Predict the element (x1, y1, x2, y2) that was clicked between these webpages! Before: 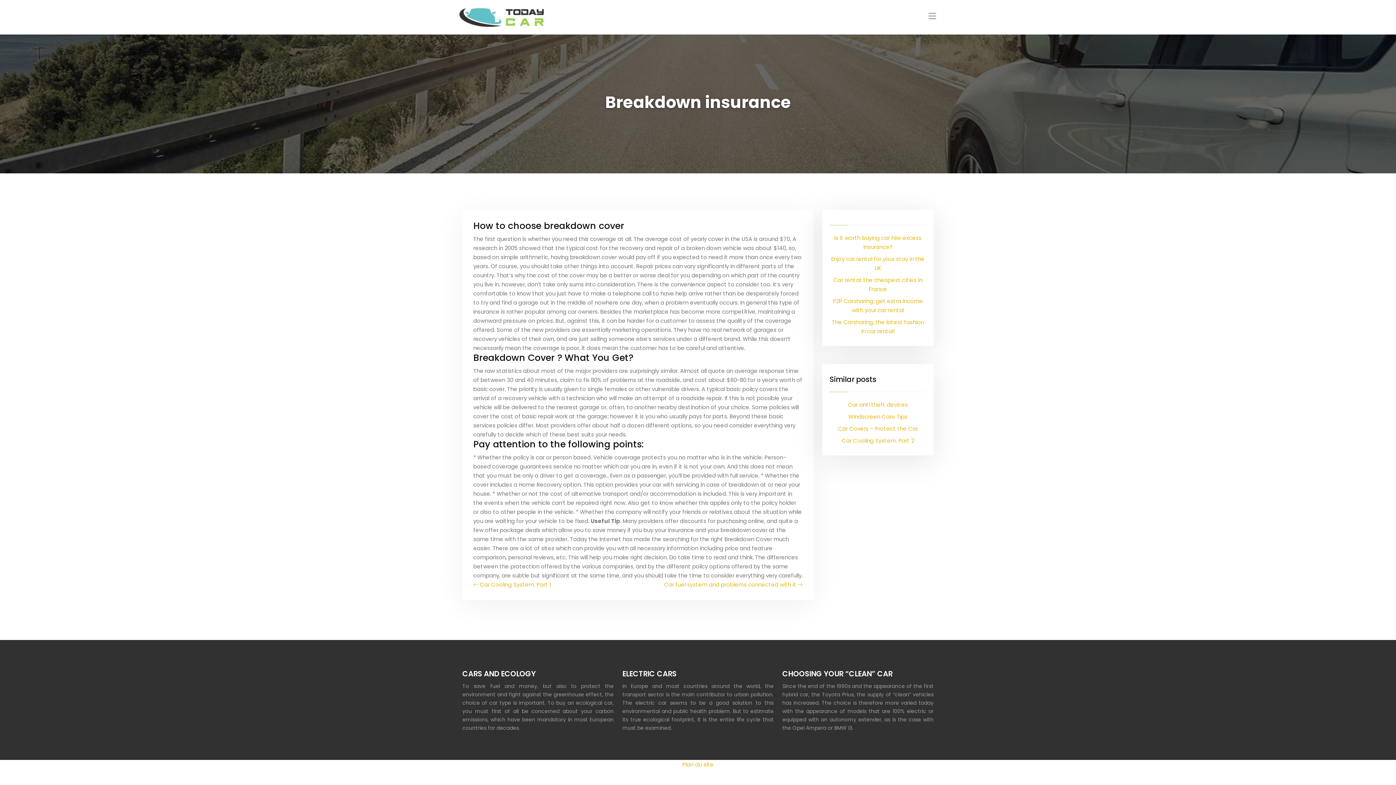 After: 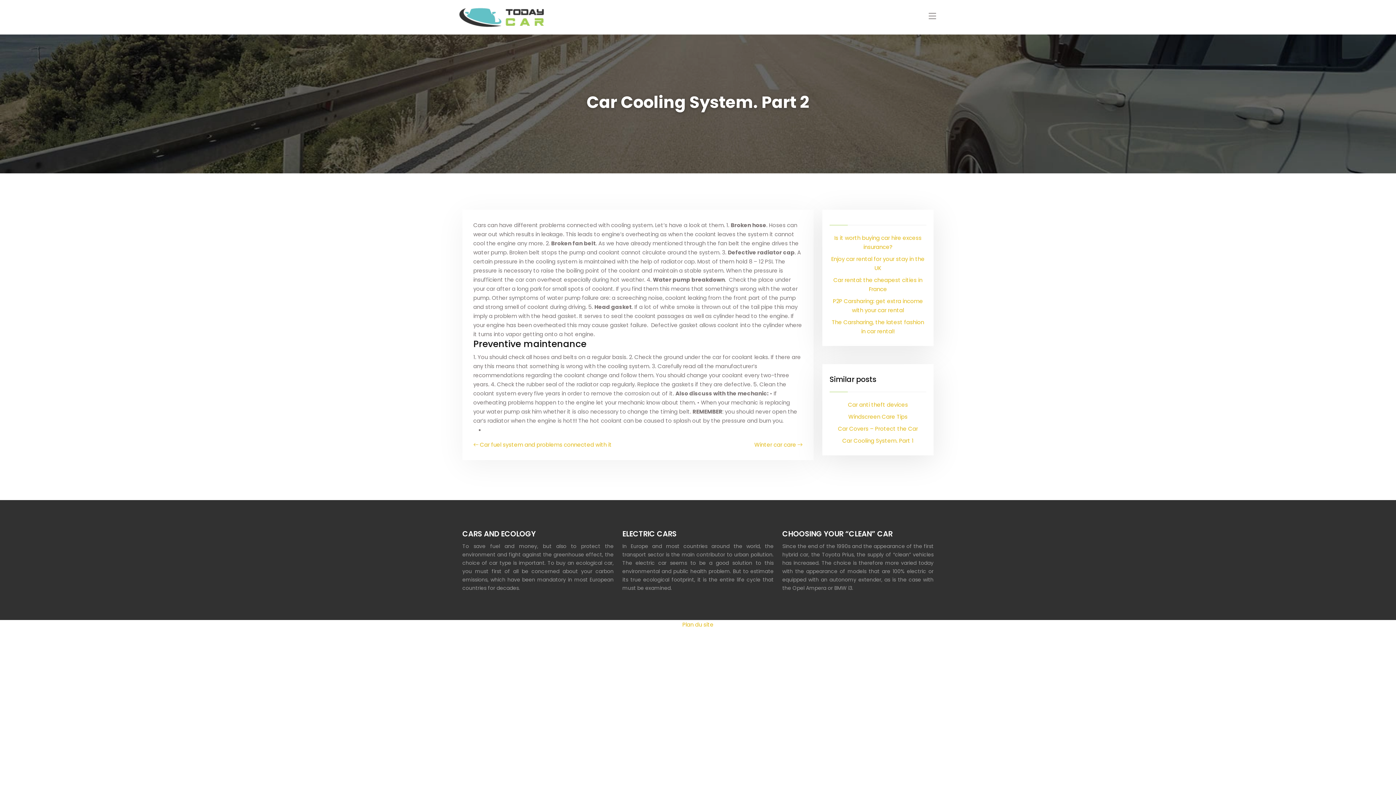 Action: bbox: (842, 437, 914, 444) label: Car Cooling System. Part 2